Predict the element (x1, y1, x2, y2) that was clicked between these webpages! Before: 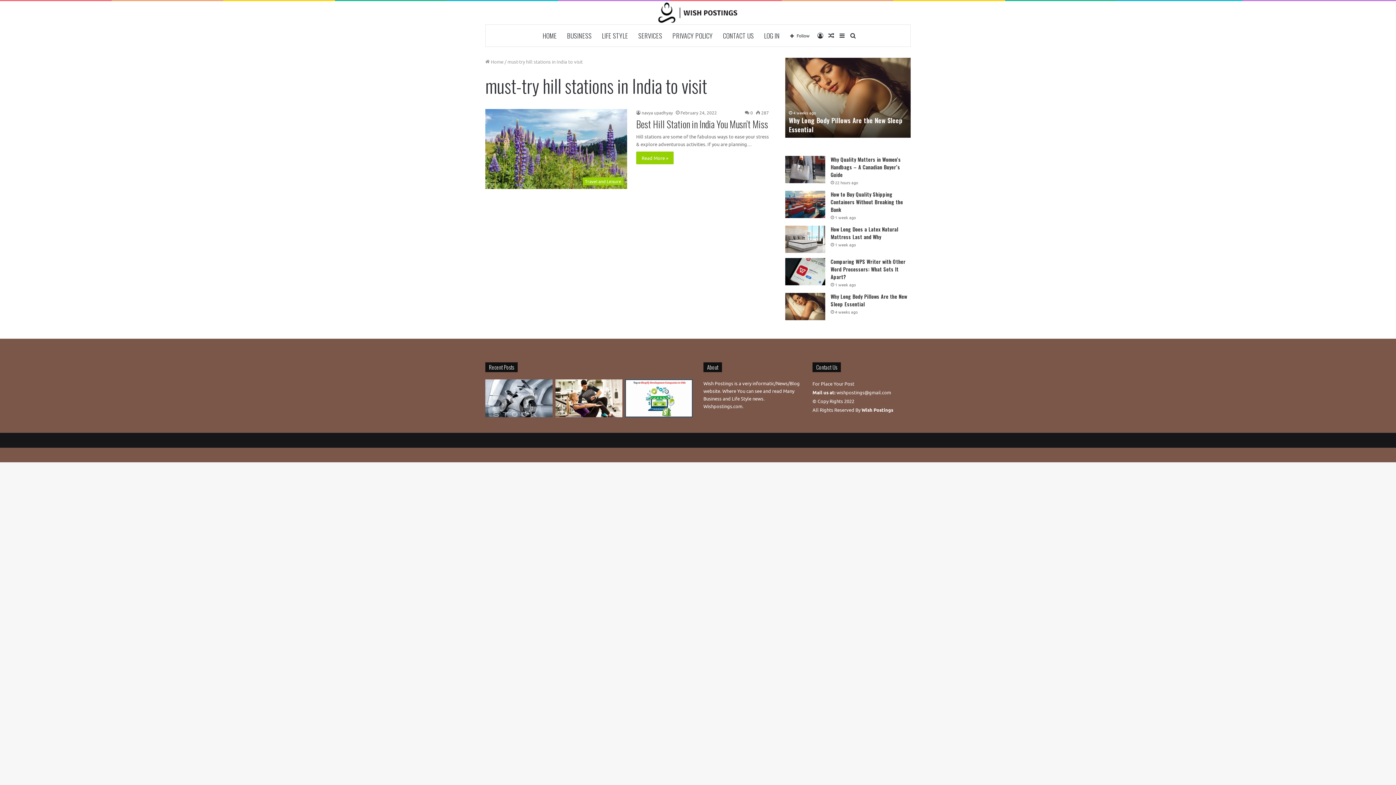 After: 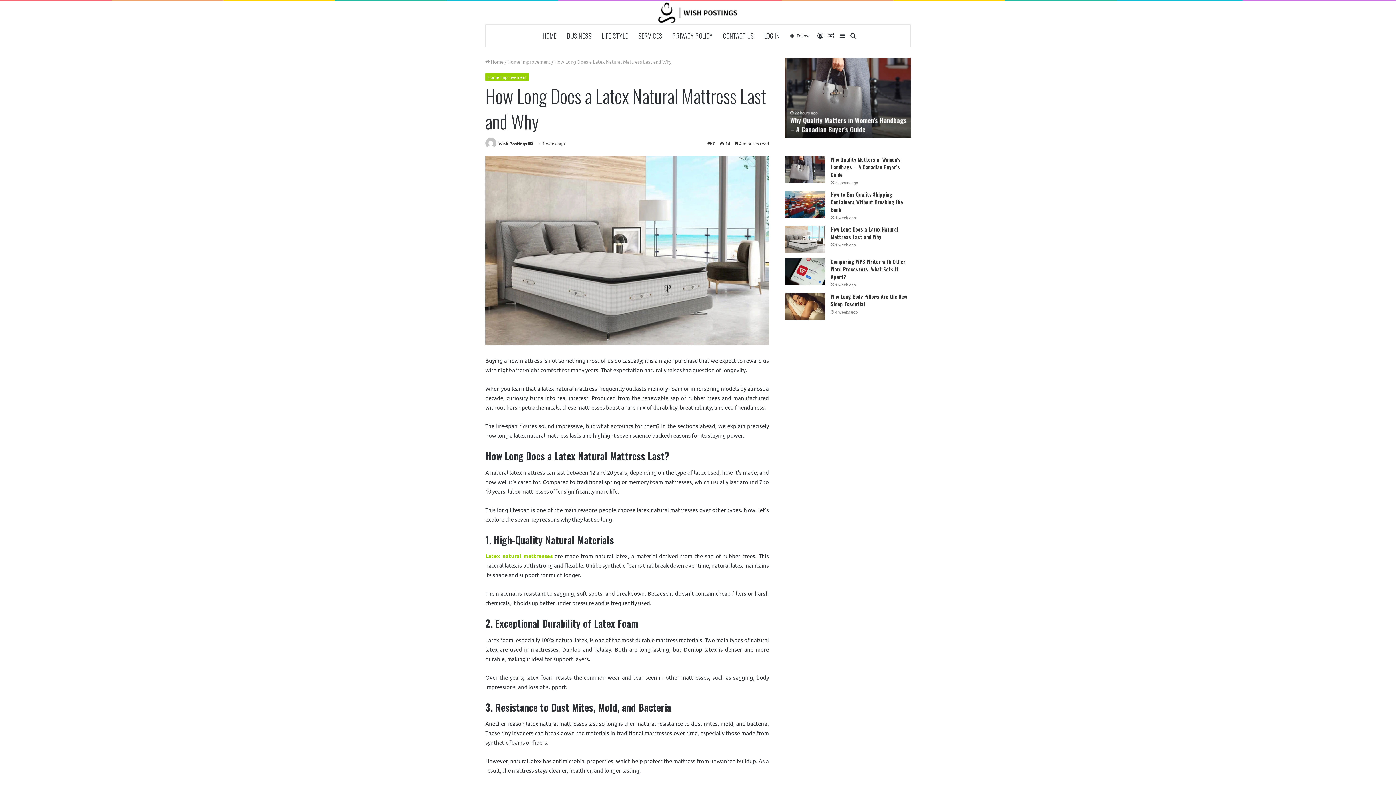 Action: bbox: (830, 225, 898, 240) label: How Long Does a Latex Natural Mattress Last and Why